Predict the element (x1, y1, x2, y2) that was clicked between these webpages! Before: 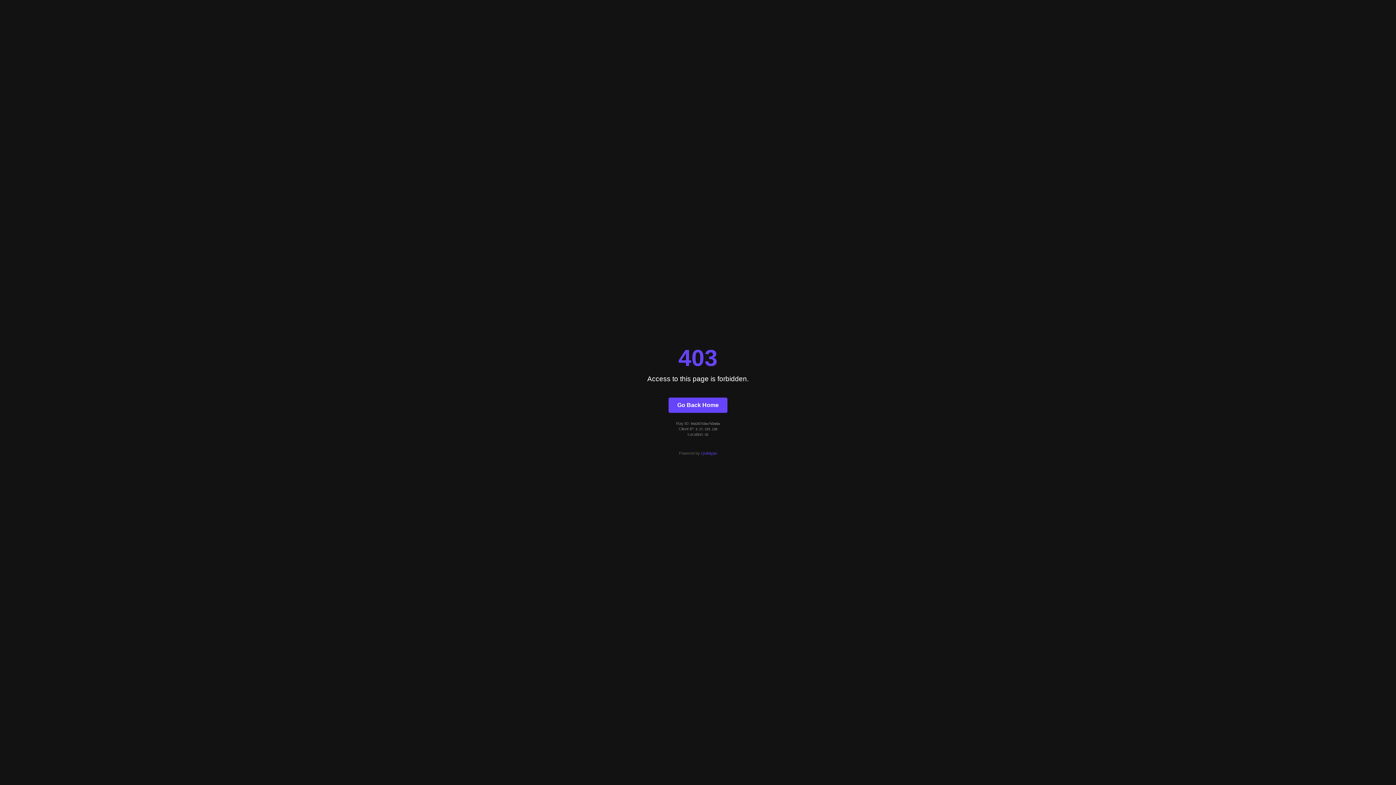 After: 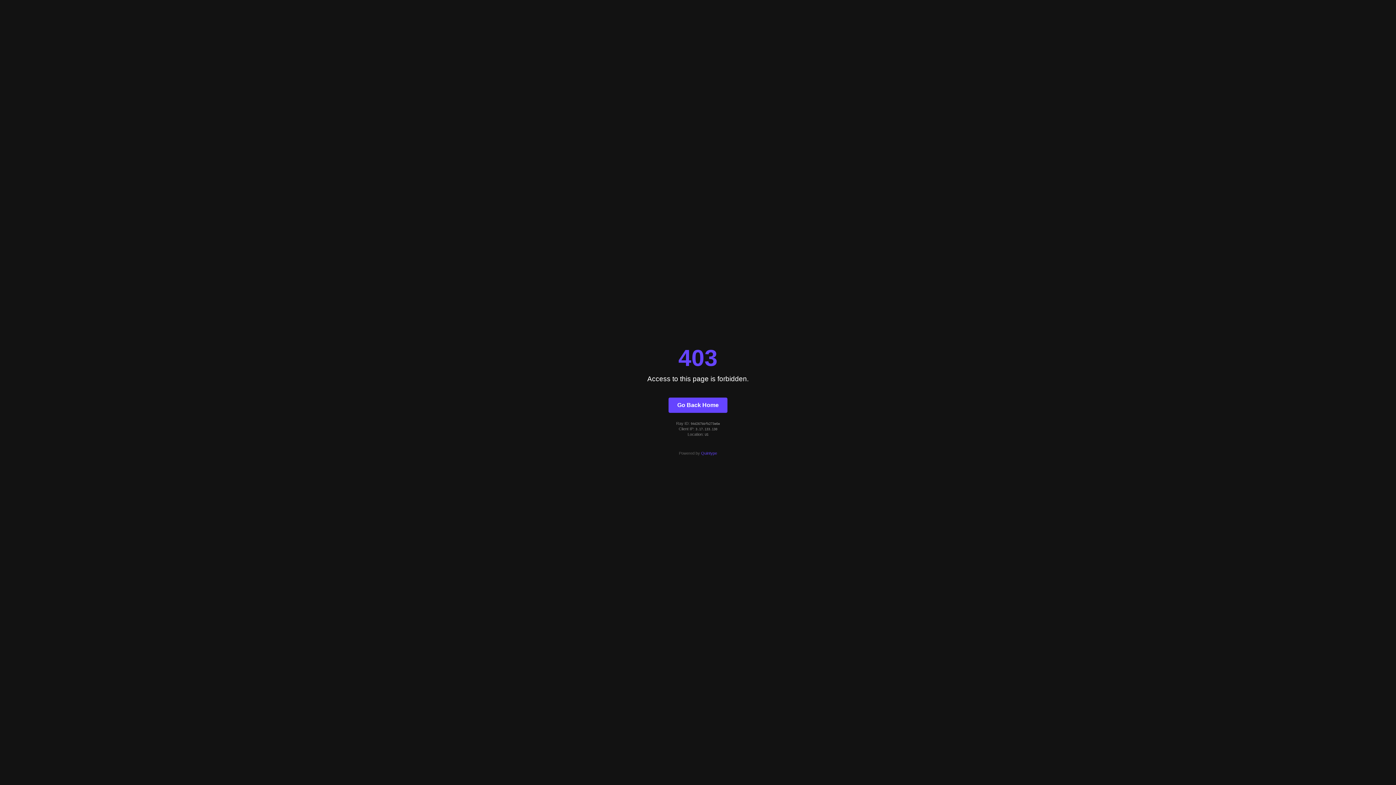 Action: bbox: (668, 397, 727, 412) label: Go Back Home